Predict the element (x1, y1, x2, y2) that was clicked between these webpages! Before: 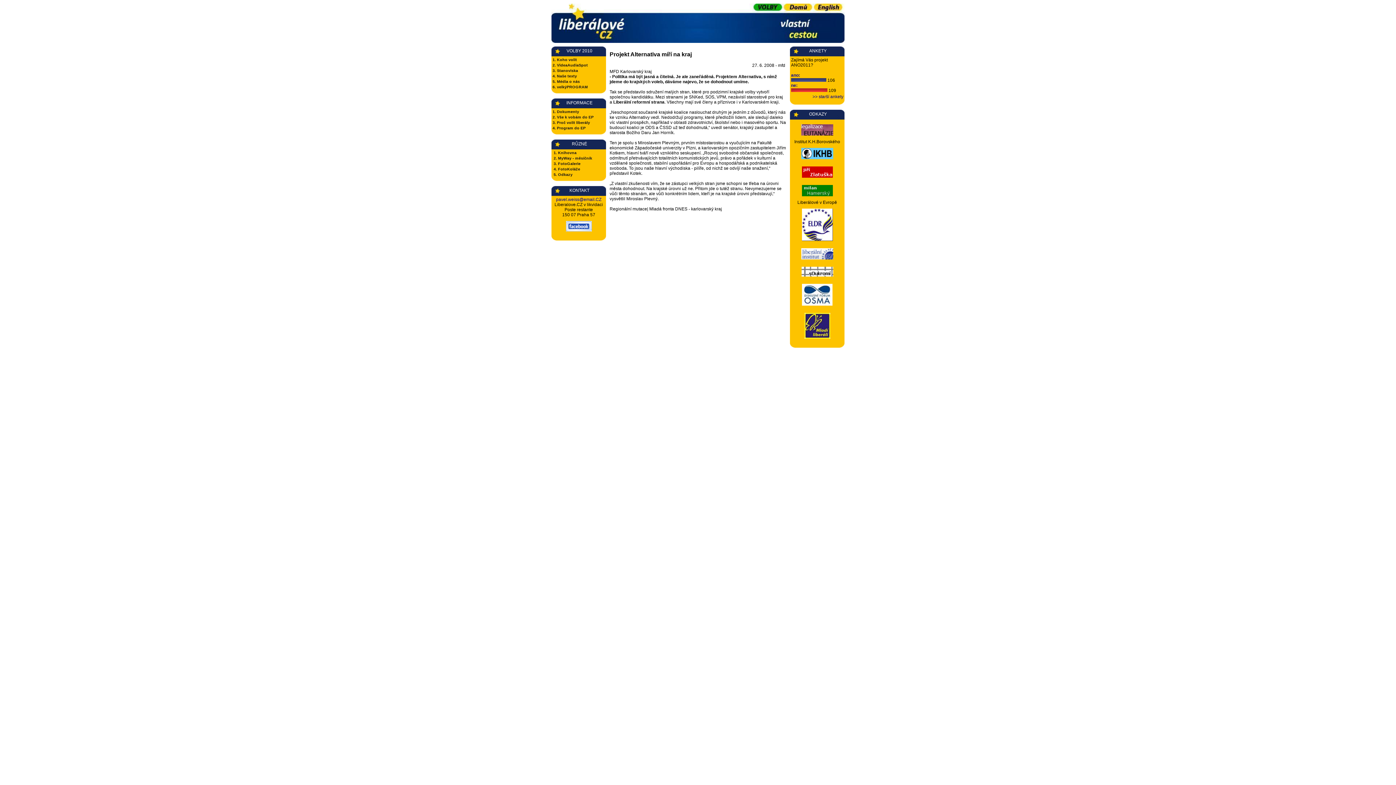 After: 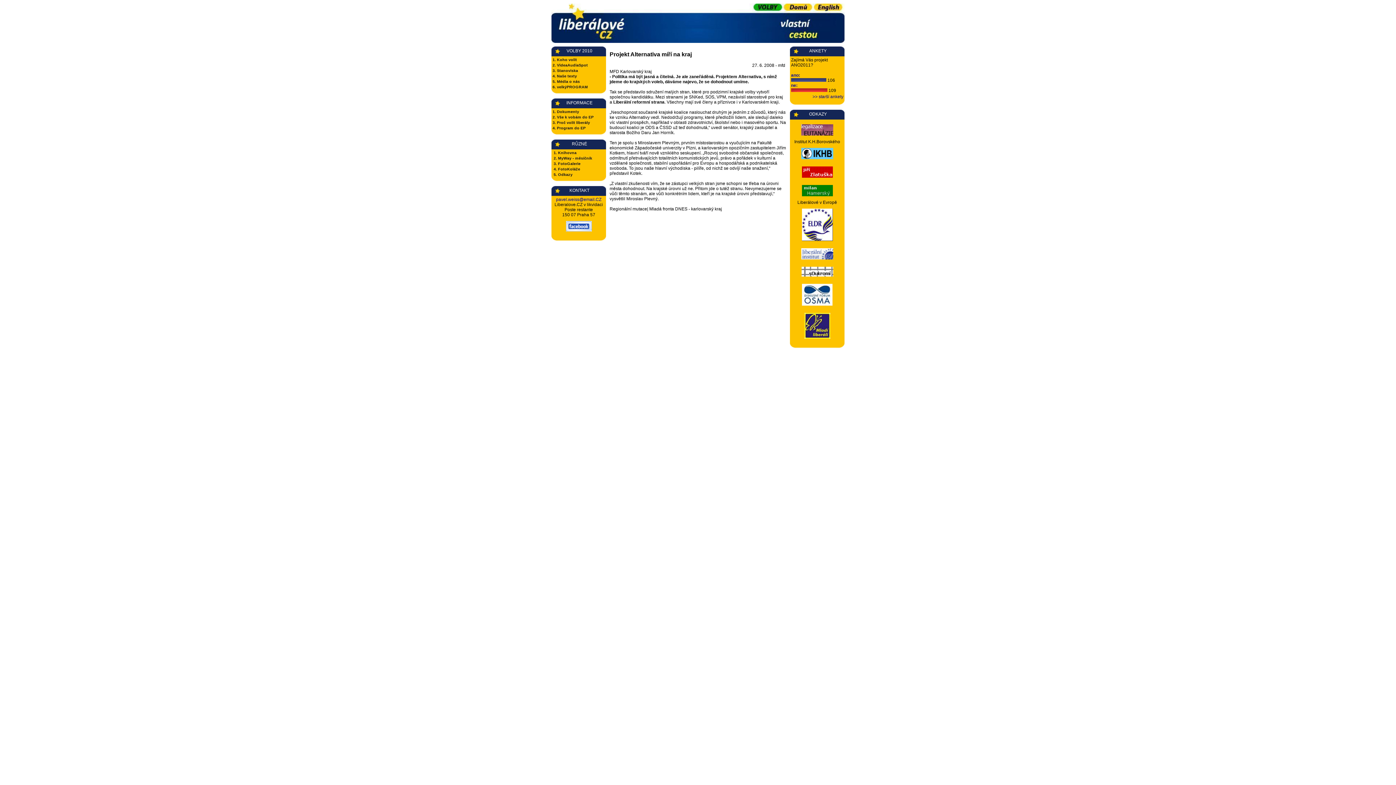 Action: bbox: (802, 305, 832, 310)